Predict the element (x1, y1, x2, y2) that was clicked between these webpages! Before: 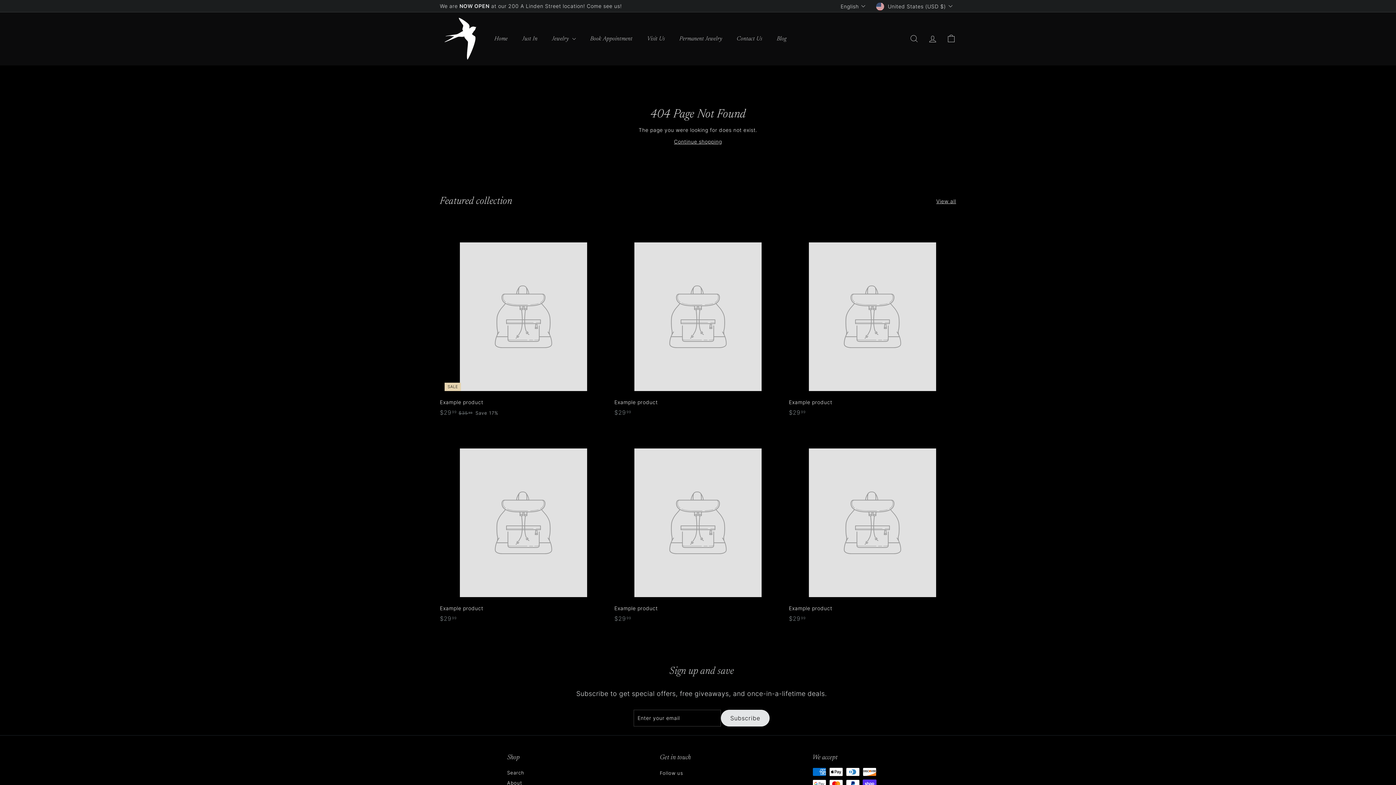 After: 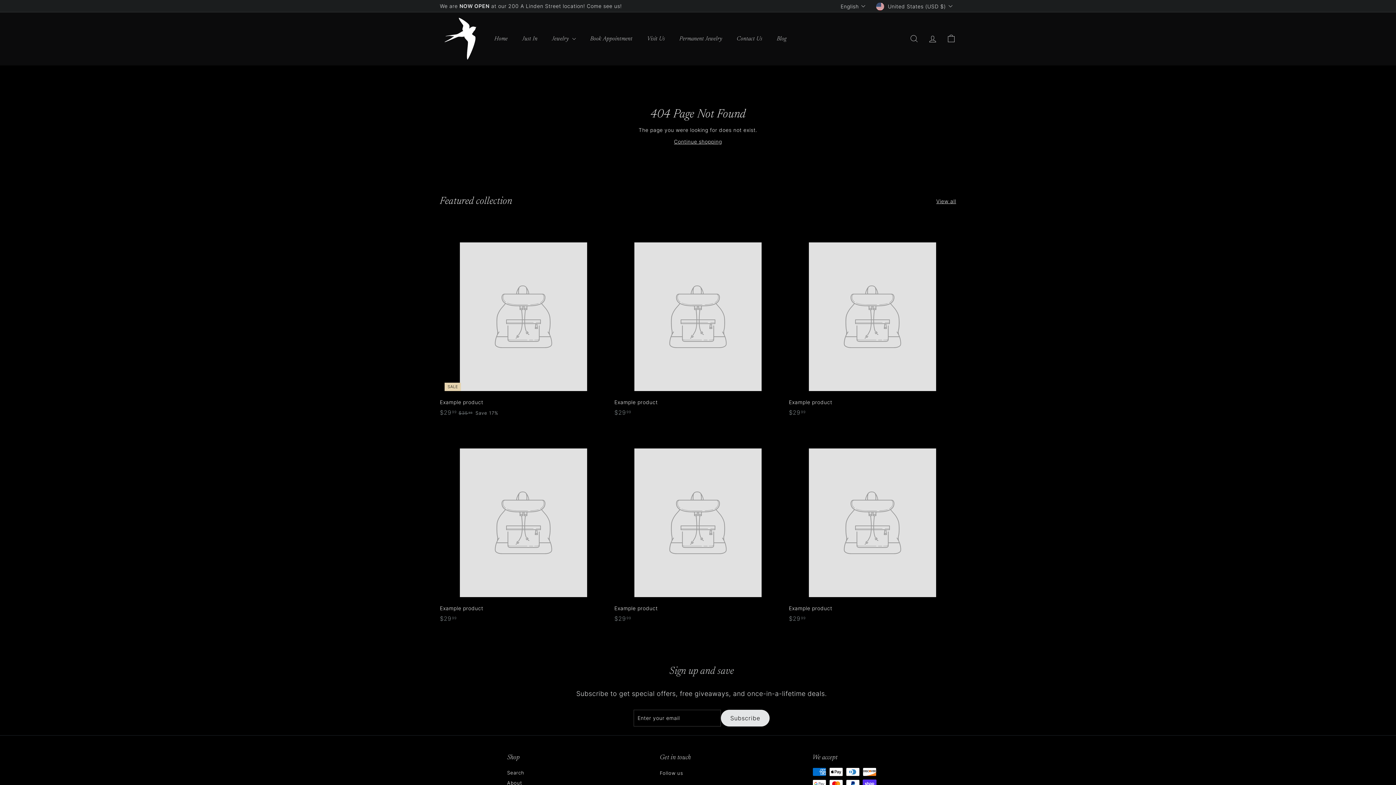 Action: bbox: (440, 428, 607, 630) label: Example product
$2999
$29.99